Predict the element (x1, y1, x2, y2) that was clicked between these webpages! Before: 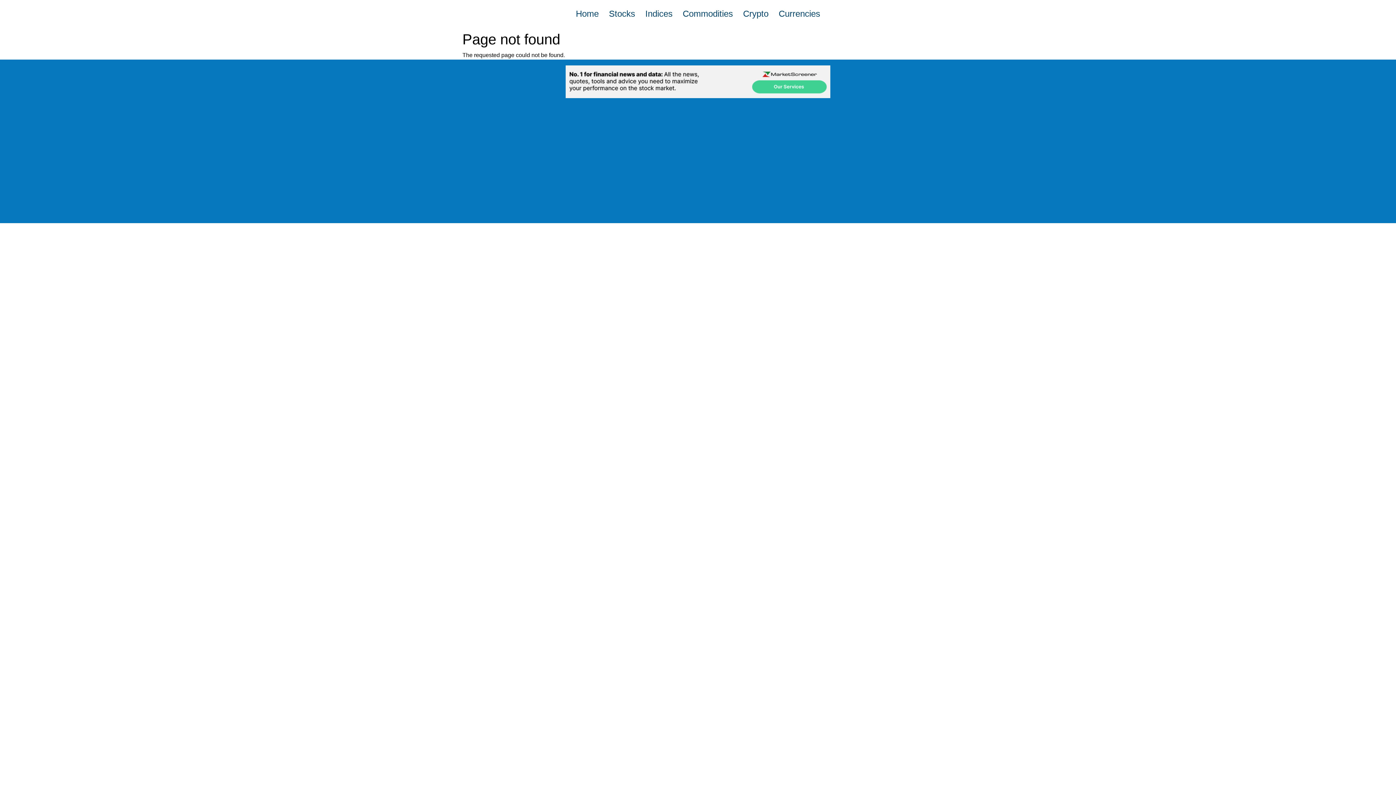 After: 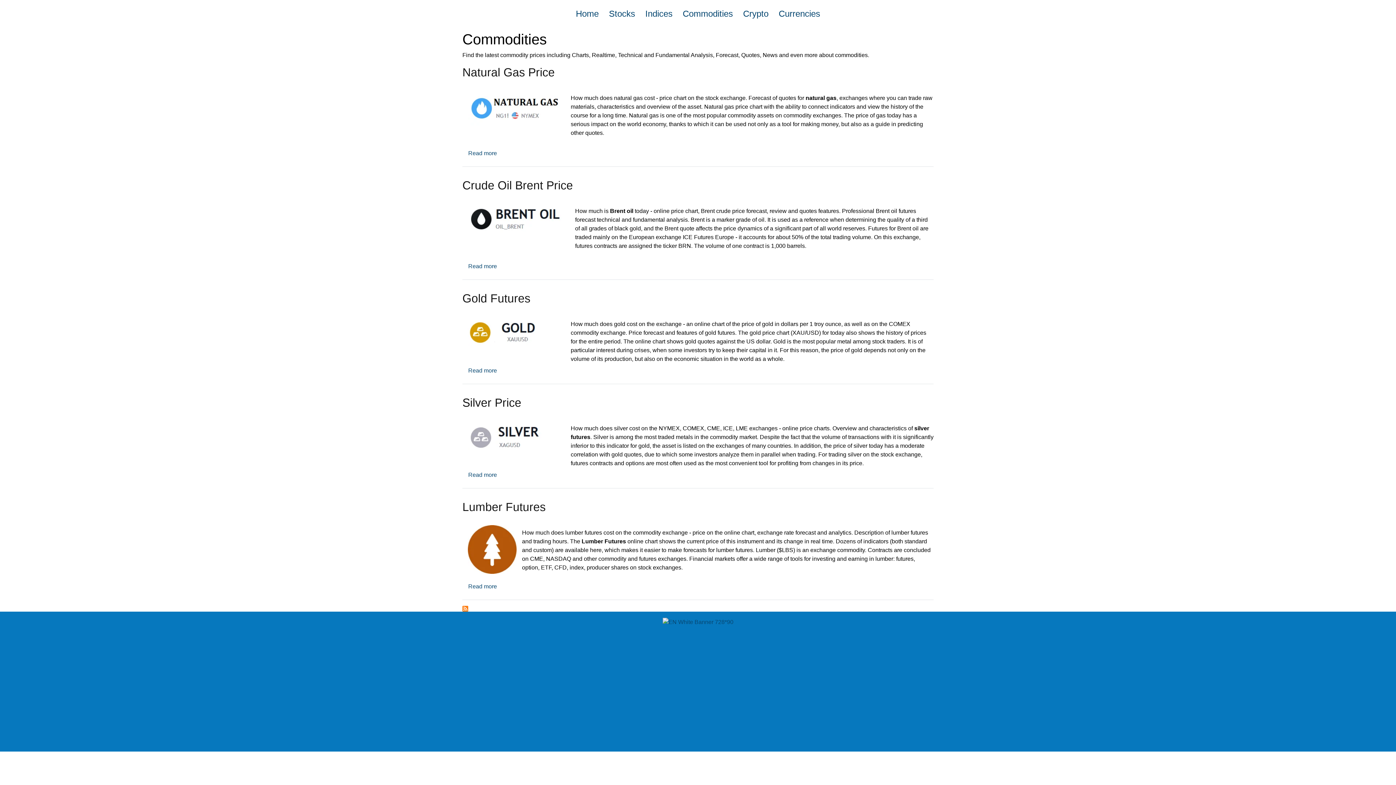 Action: bbox: (682, 8, 733, 18) label: Commodities